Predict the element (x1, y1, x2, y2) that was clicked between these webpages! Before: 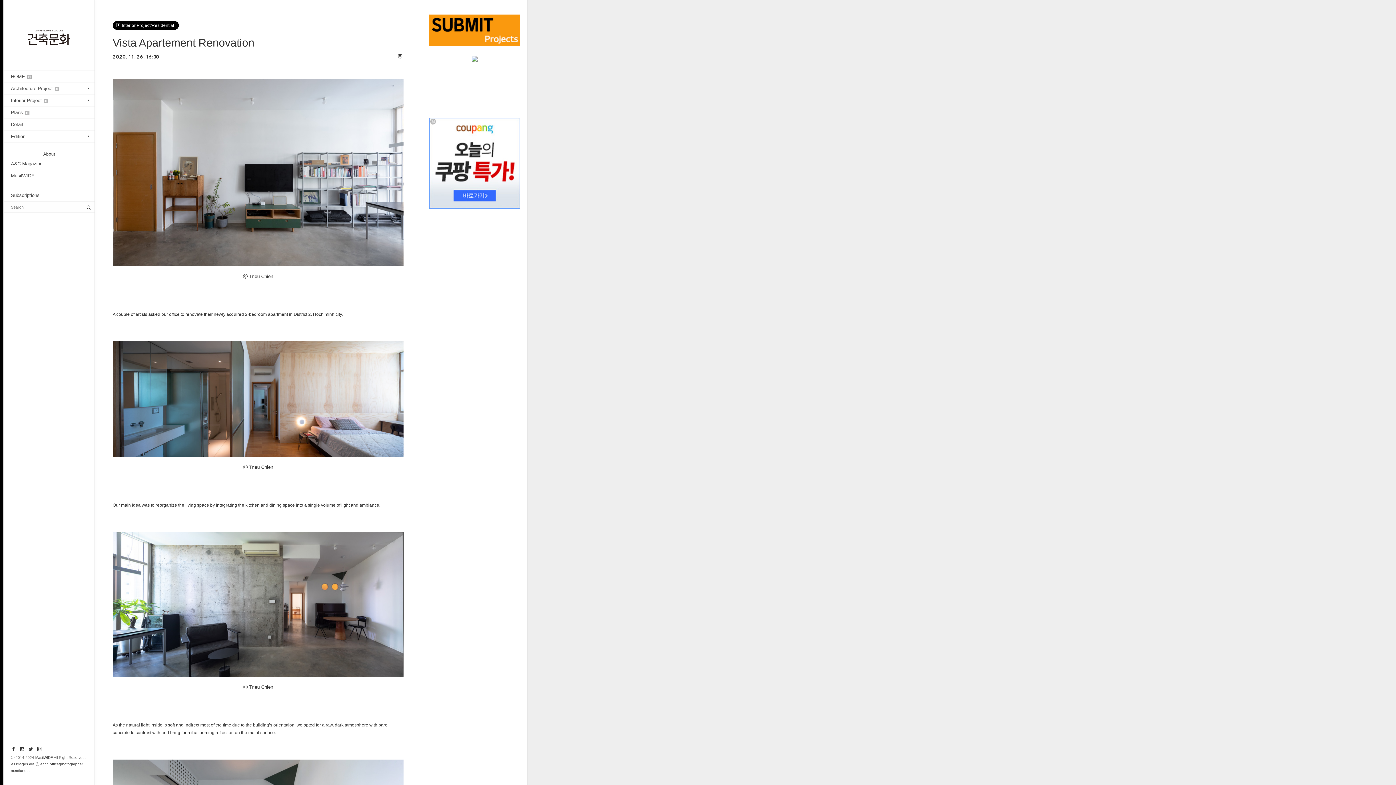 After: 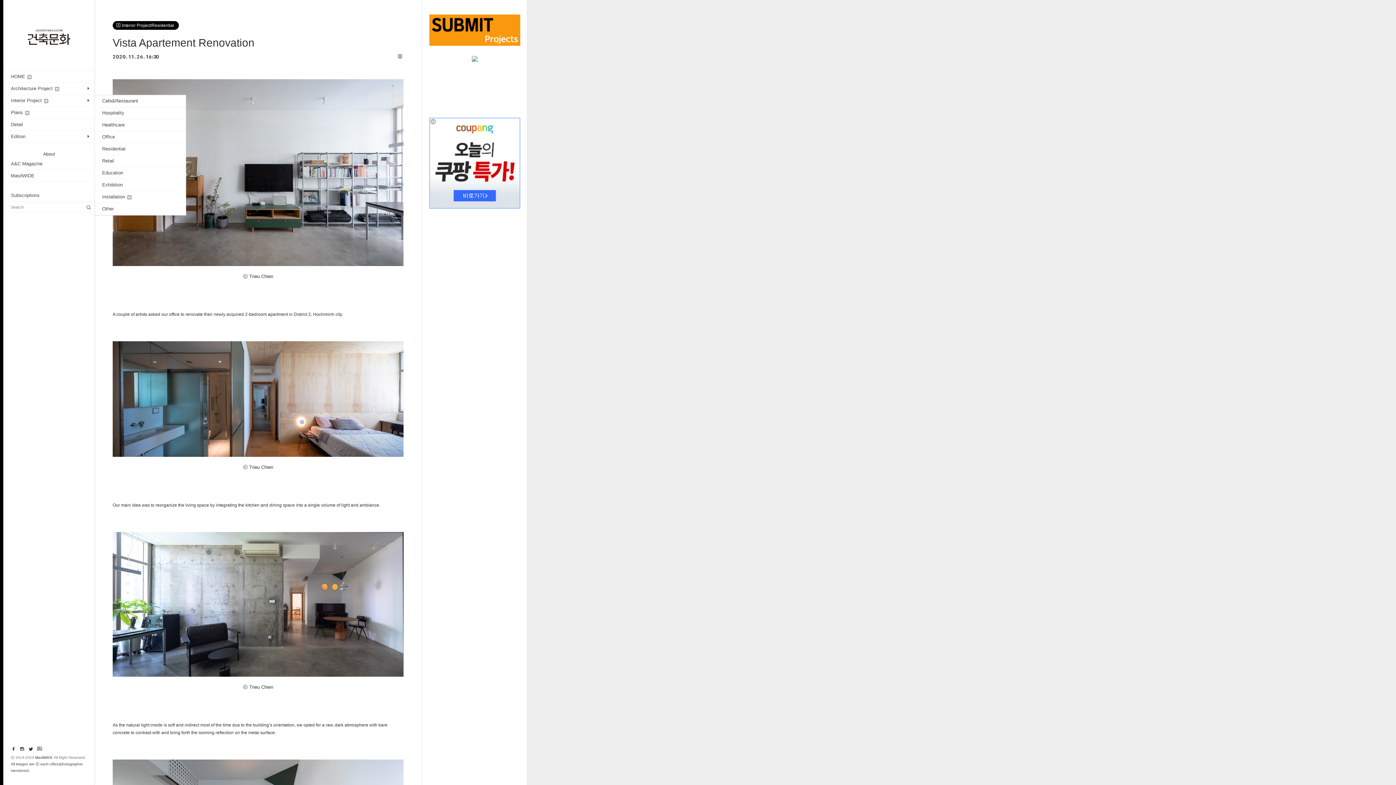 Action: bbox: (82, 94, 94, 106)